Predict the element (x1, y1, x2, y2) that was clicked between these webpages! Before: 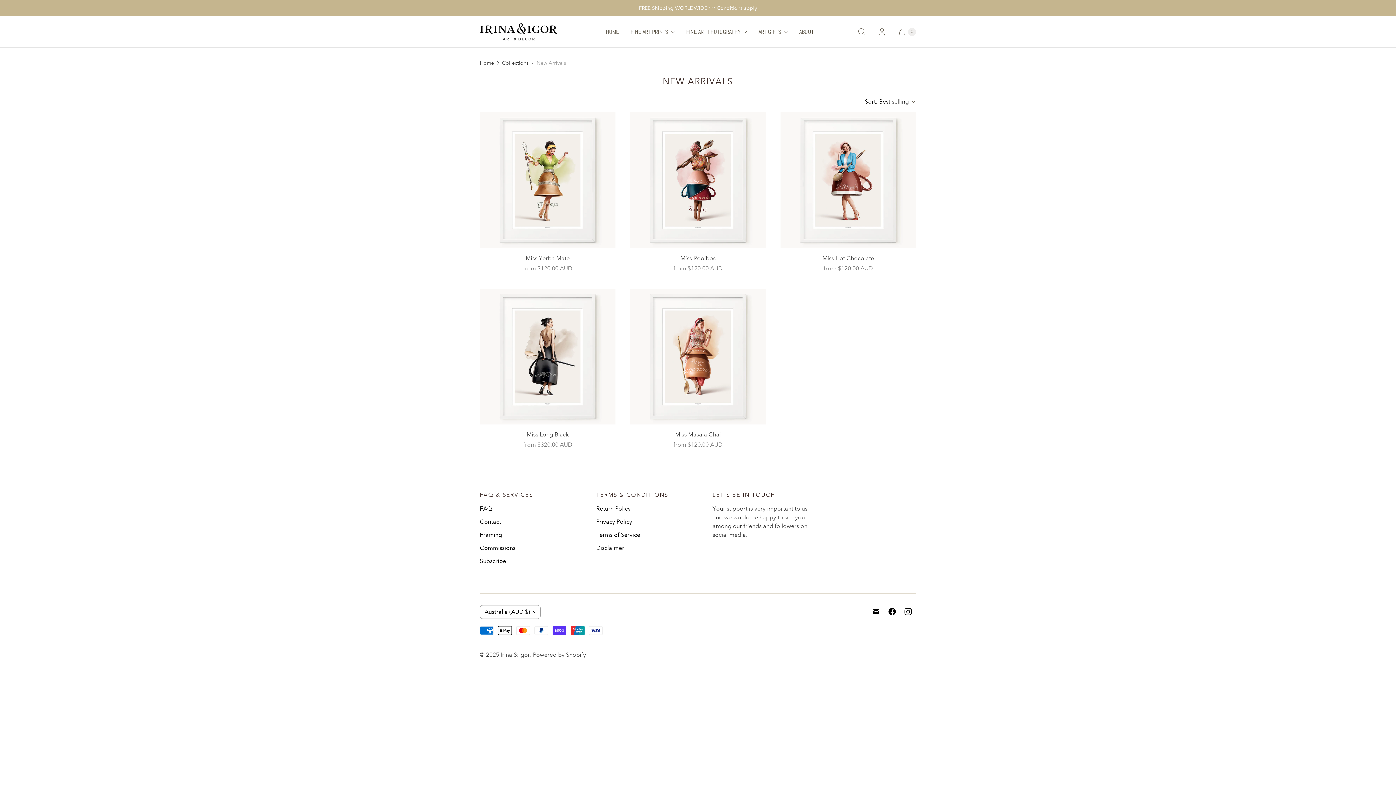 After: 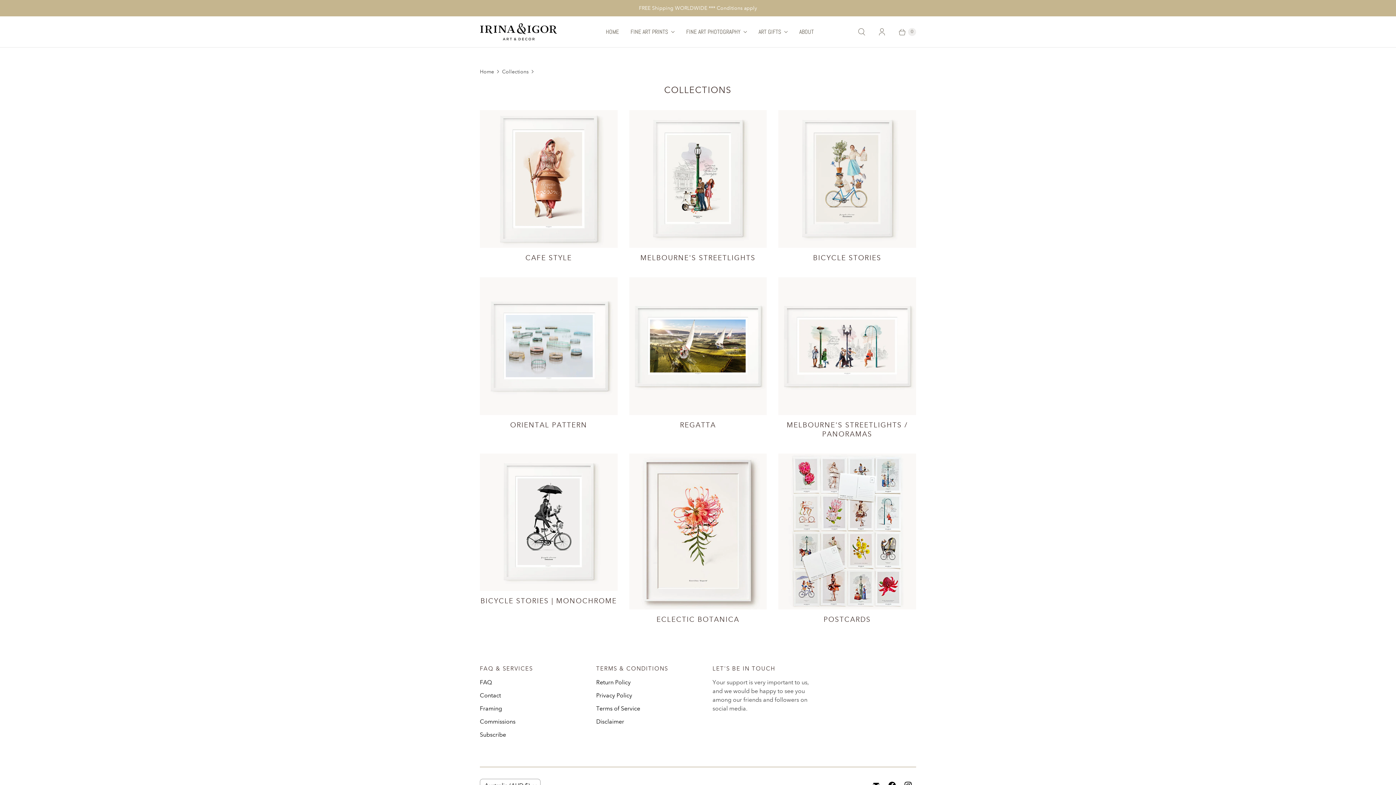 Action: label: Collections bbox: (502, 59, 528, 67)